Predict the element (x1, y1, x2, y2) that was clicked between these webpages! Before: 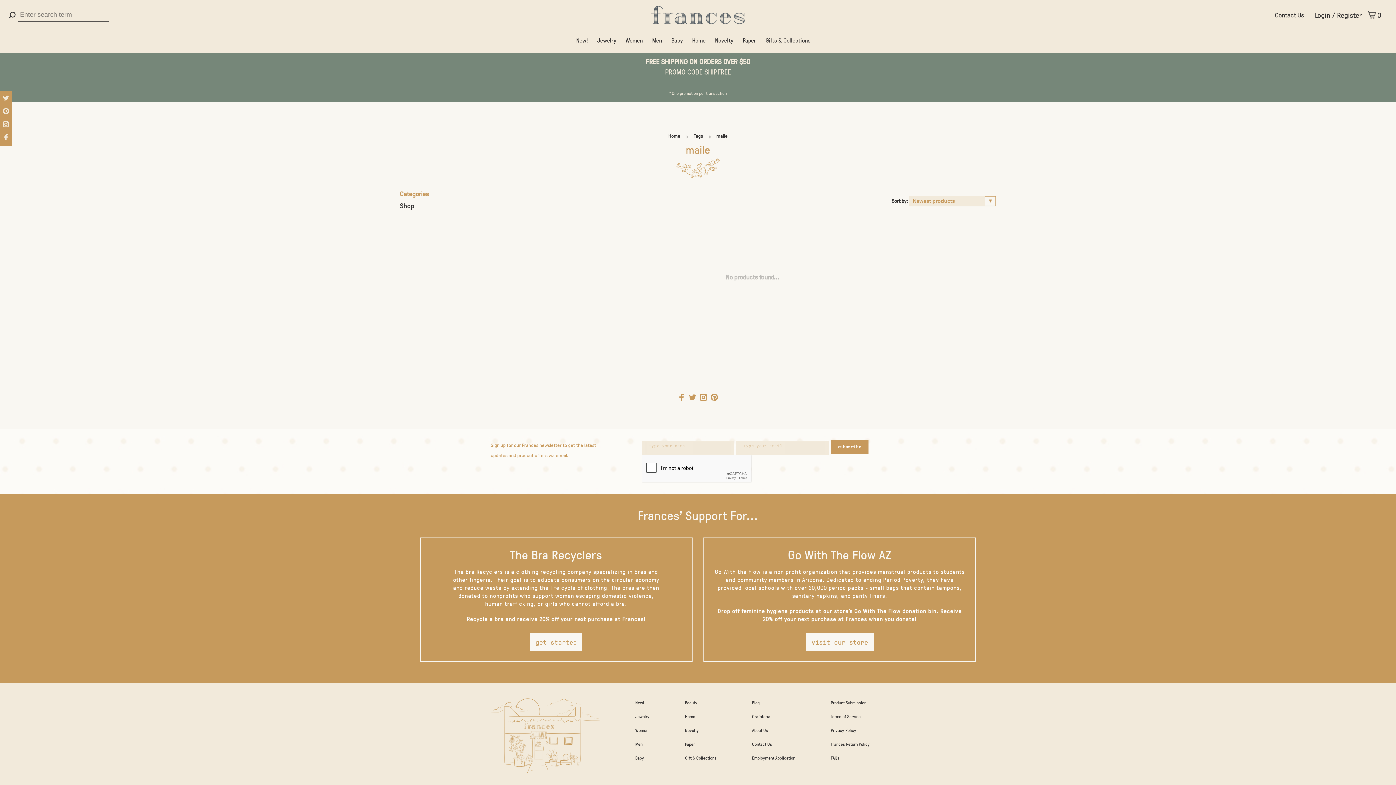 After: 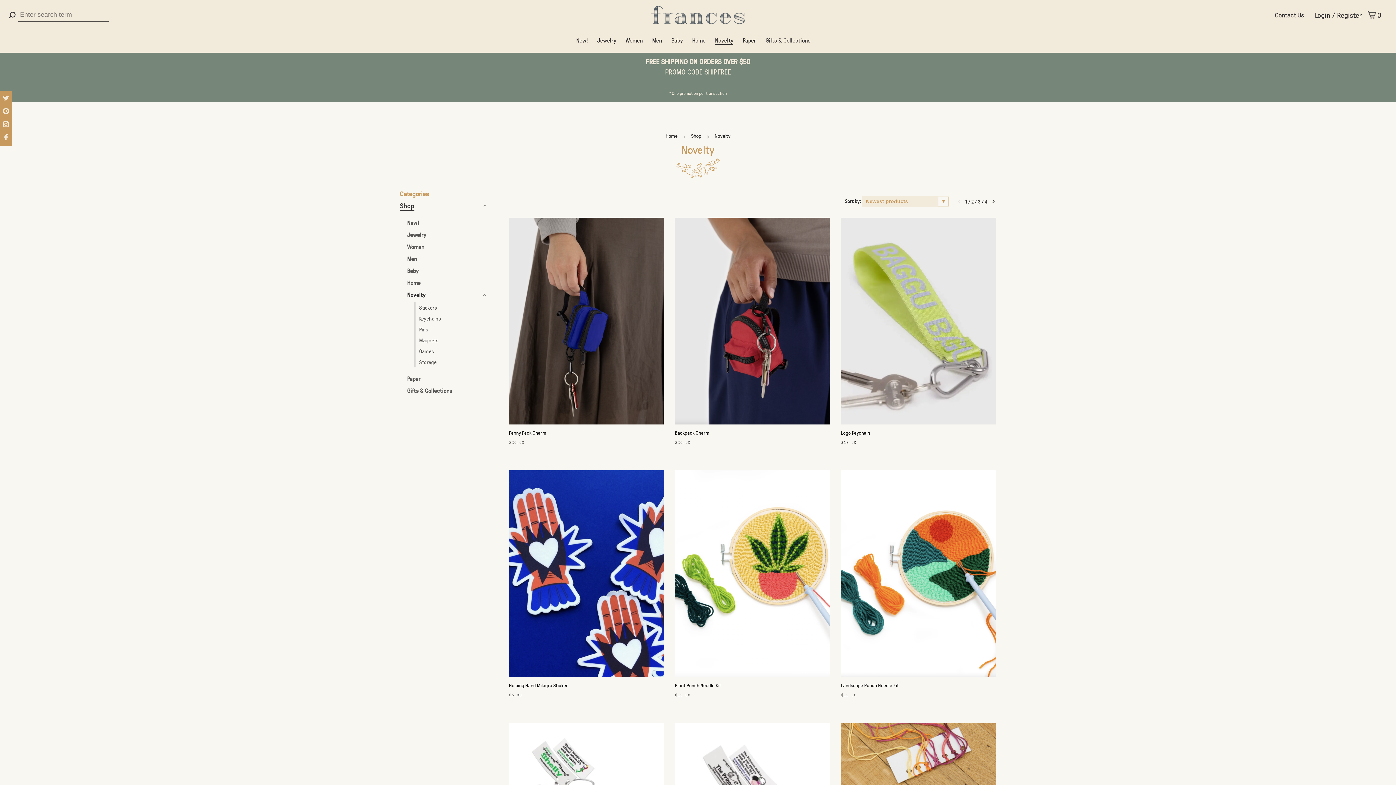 Action: label: Novelty bbox: (685, 727, 698, 733)